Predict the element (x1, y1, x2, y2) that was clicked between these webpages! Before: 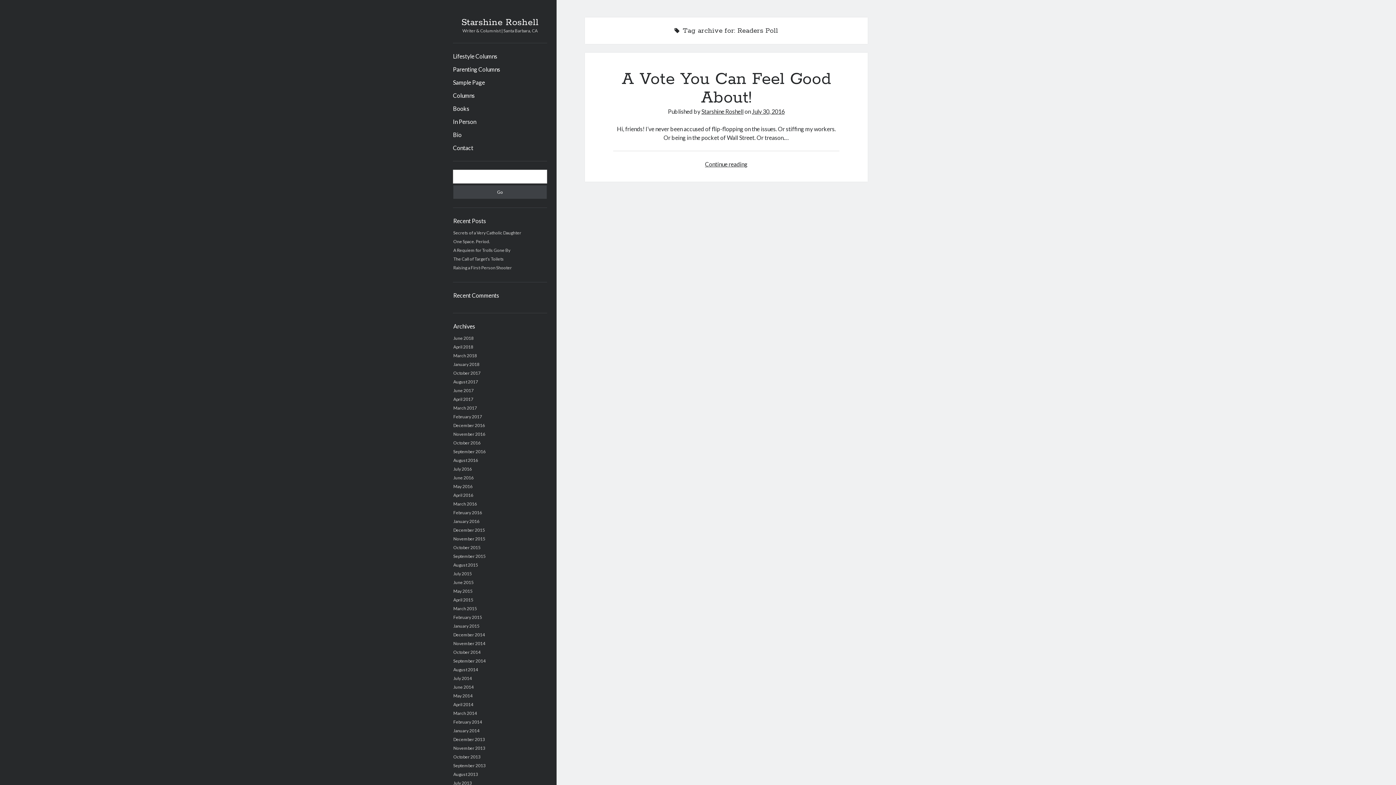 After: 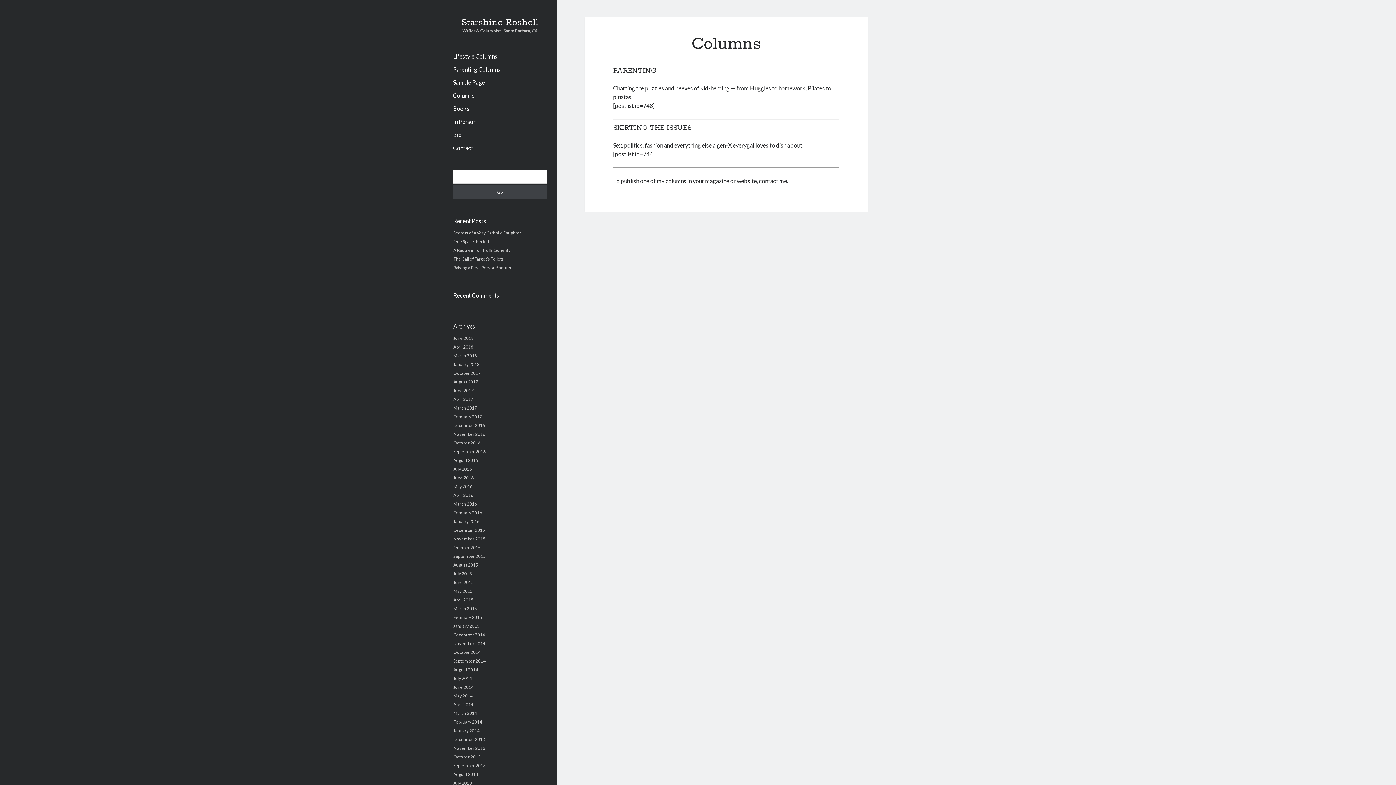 Action: bbox: (453, 91, 474, 100) label: Columns